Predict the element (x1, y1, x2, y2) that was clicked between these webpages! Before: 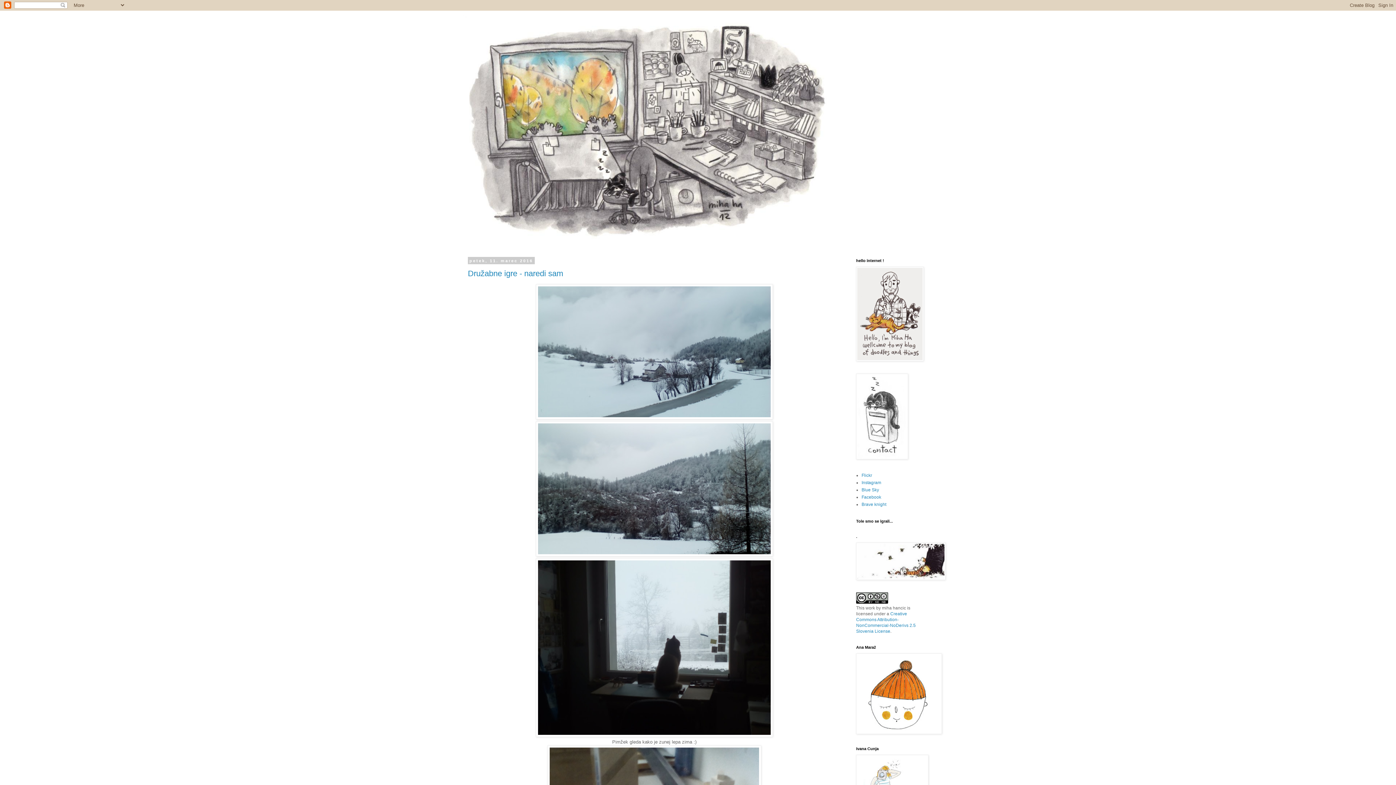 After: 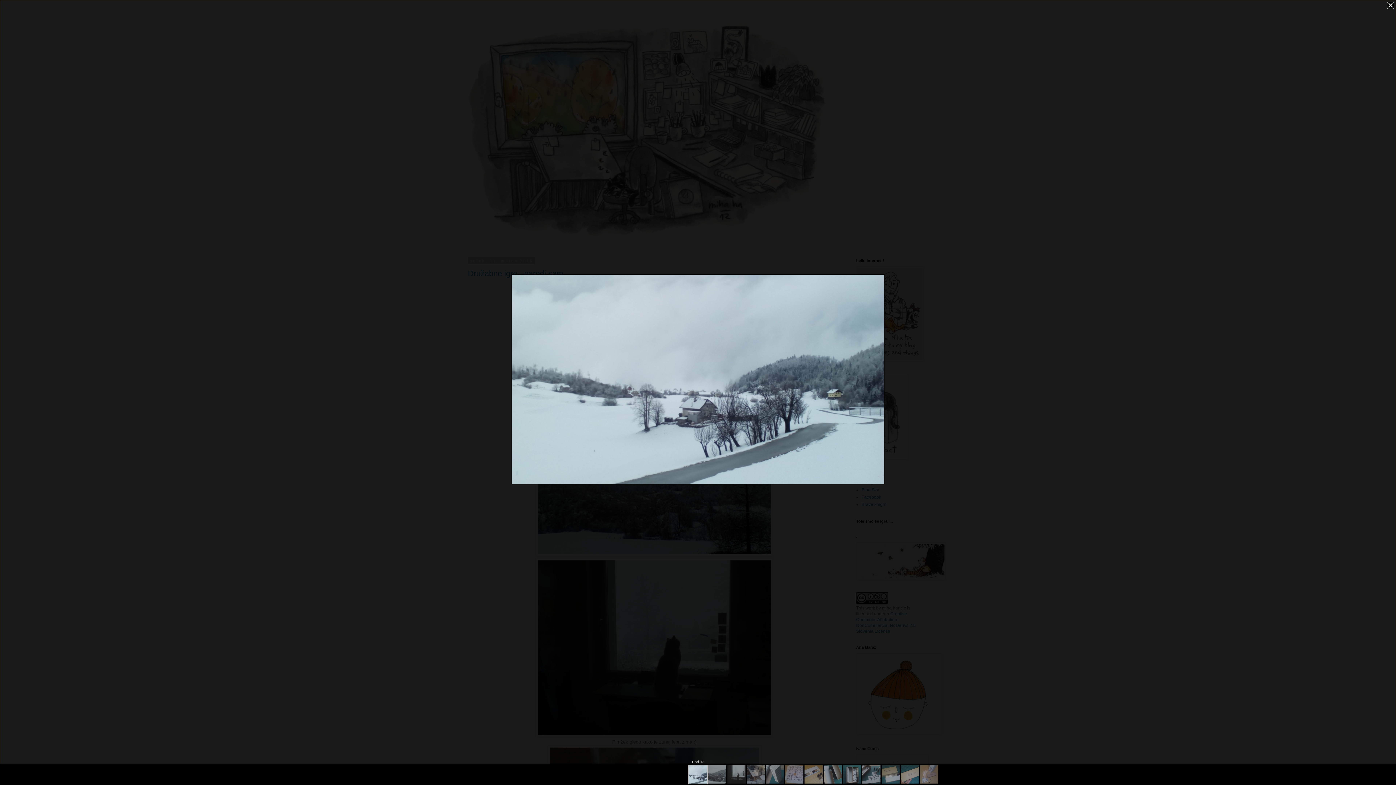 Action: bbox: (536, 415, 773, 420)